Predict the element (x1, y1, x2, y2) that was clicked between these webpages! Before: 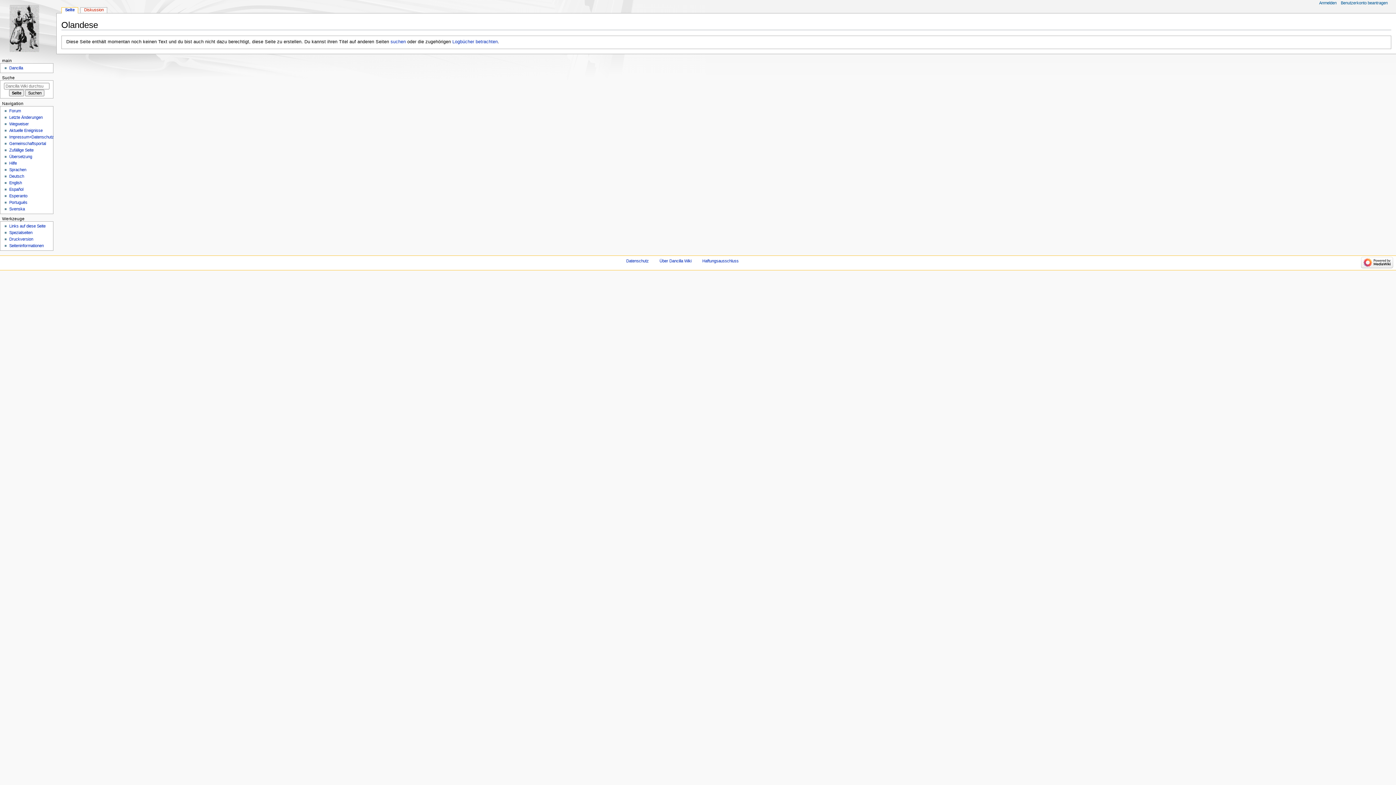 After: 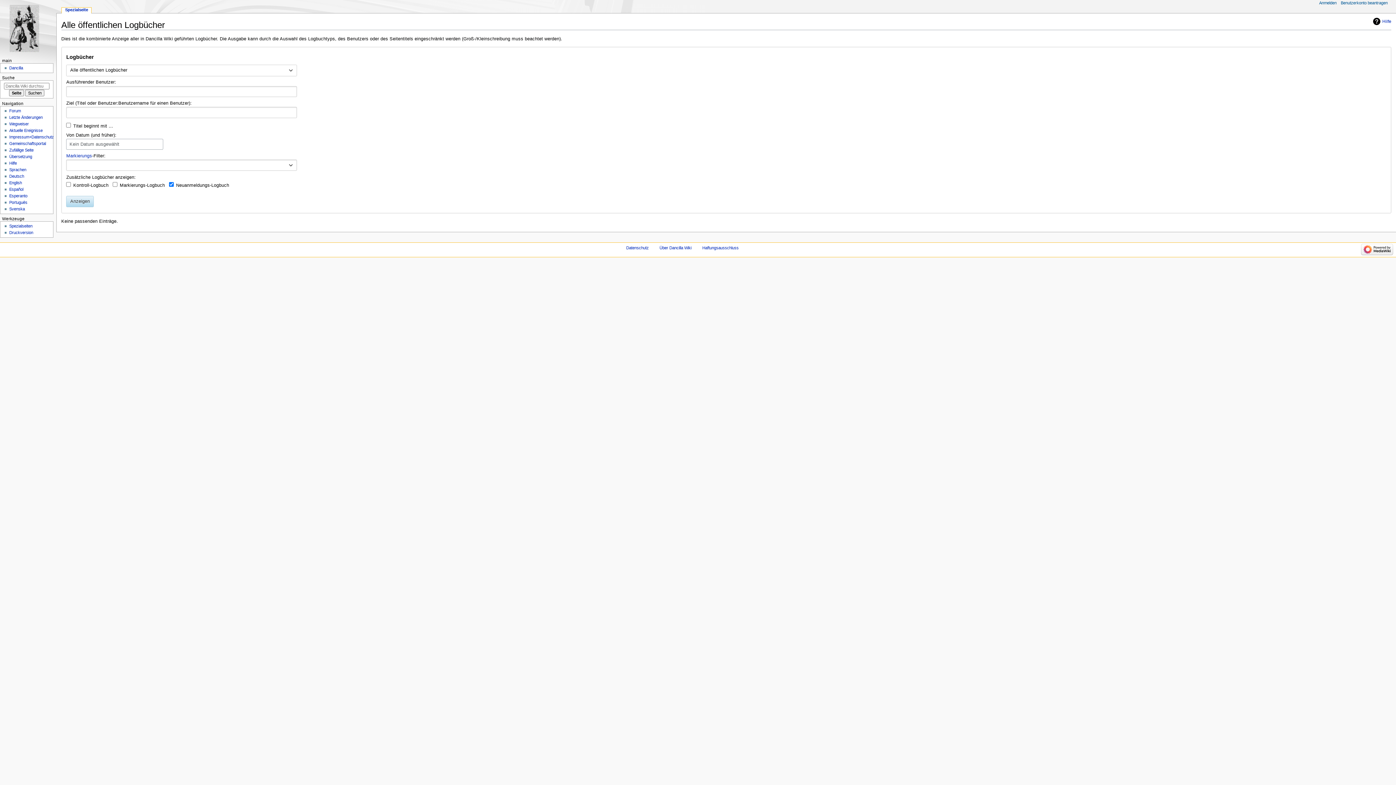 Action: bbox: (452, 39, 497, 44) label: Logbücher betrachten